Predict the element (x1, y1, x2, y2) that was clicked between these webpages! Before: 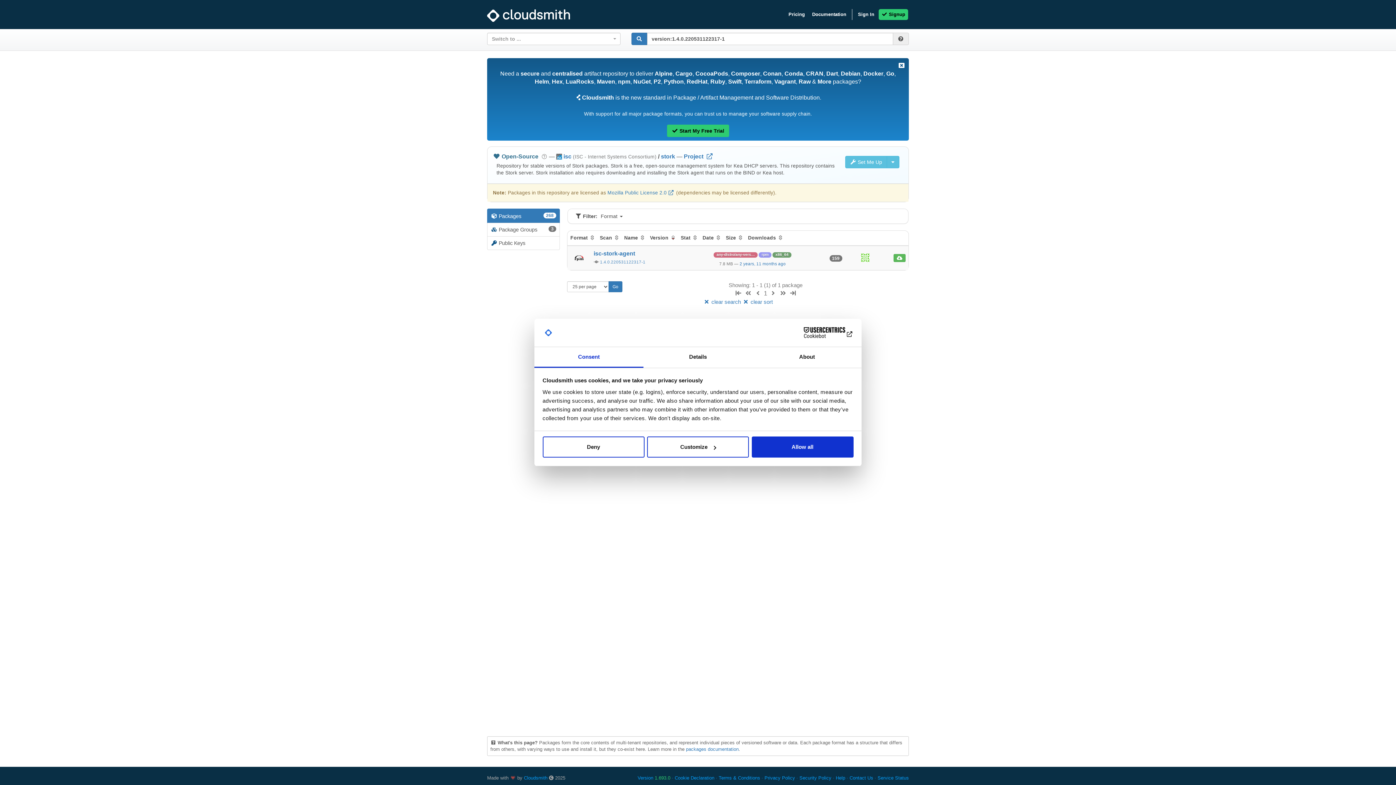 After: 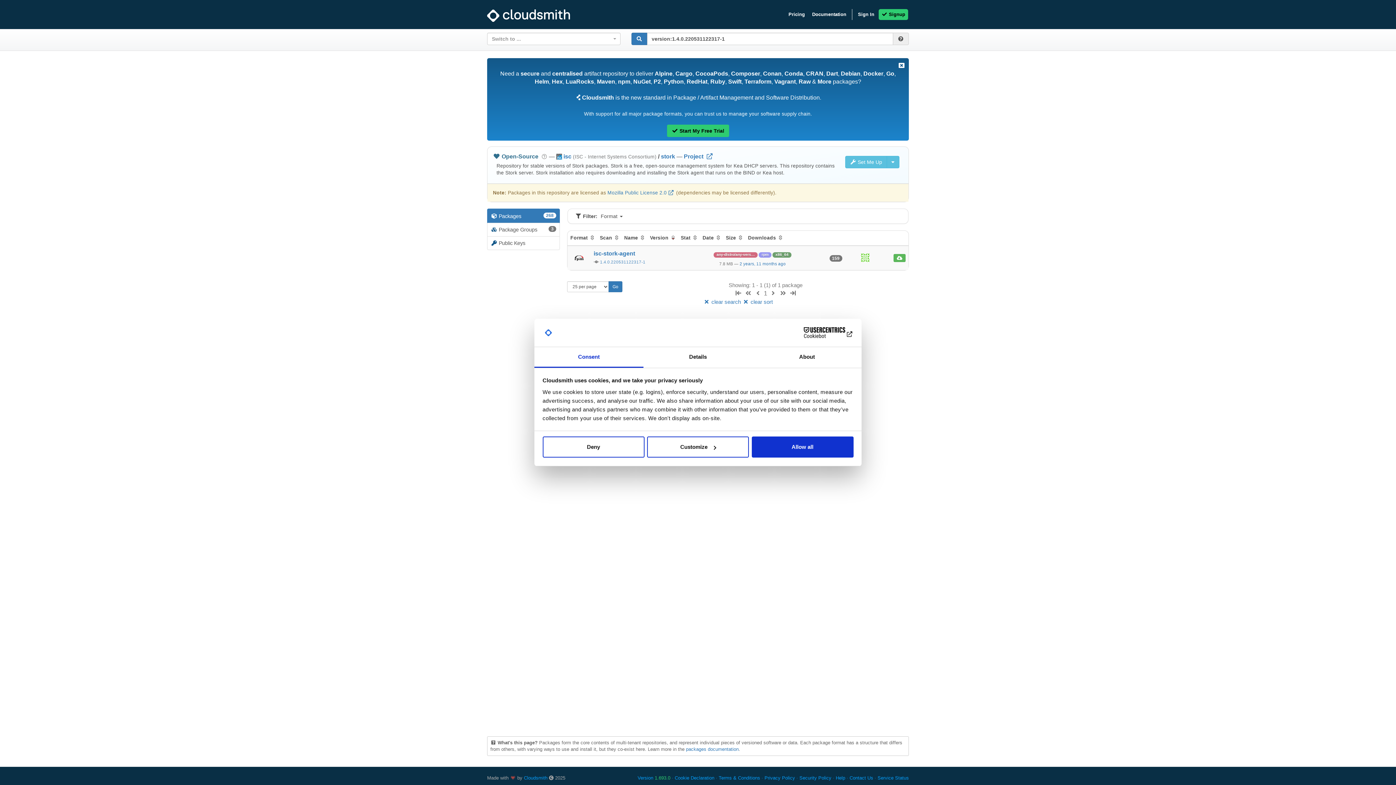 Action: label: Cookiebot - opens in a new window bbox: (790, 327, 853, 338)